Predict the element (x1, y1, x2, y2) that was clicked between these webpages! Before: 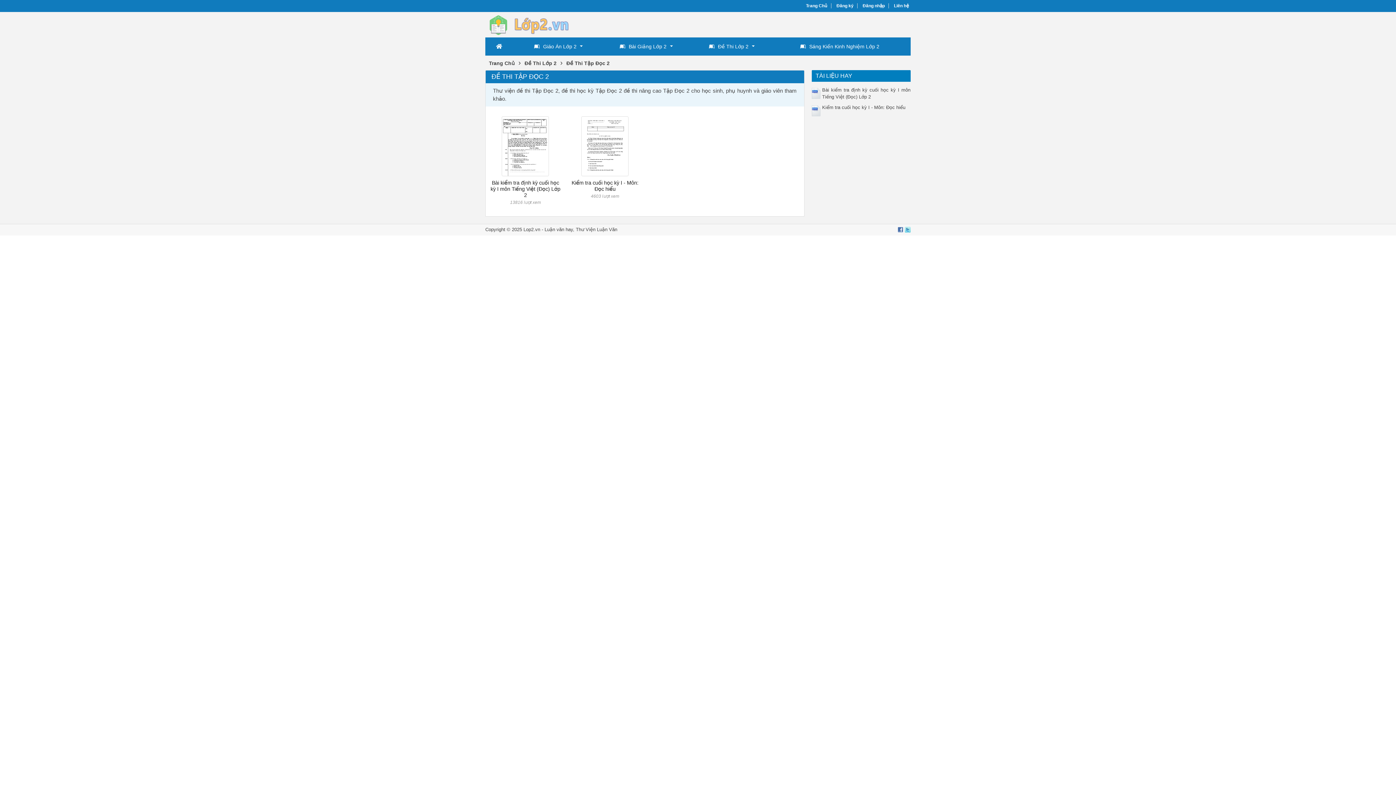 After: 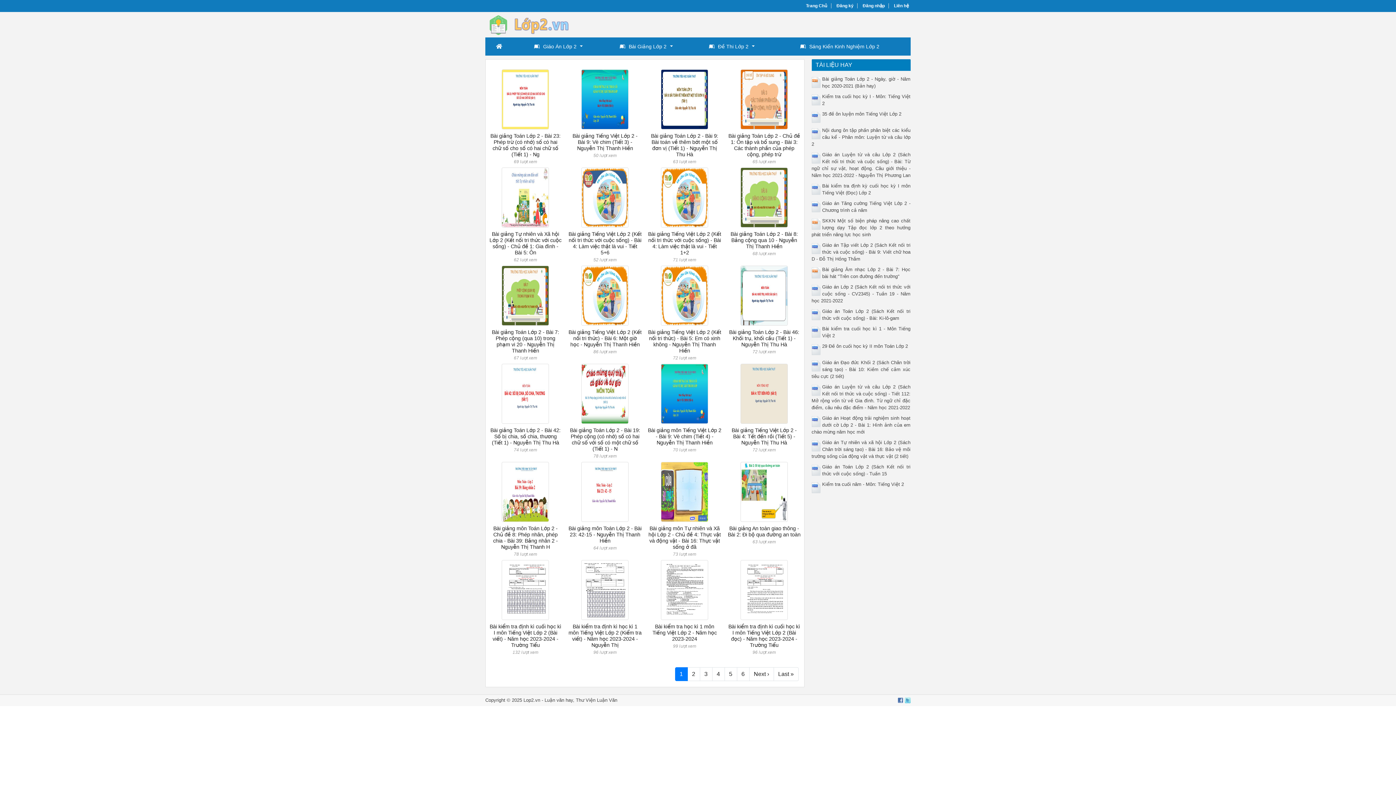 Action: label: Trang Chủ bbox: (485, 59, 518, 66)